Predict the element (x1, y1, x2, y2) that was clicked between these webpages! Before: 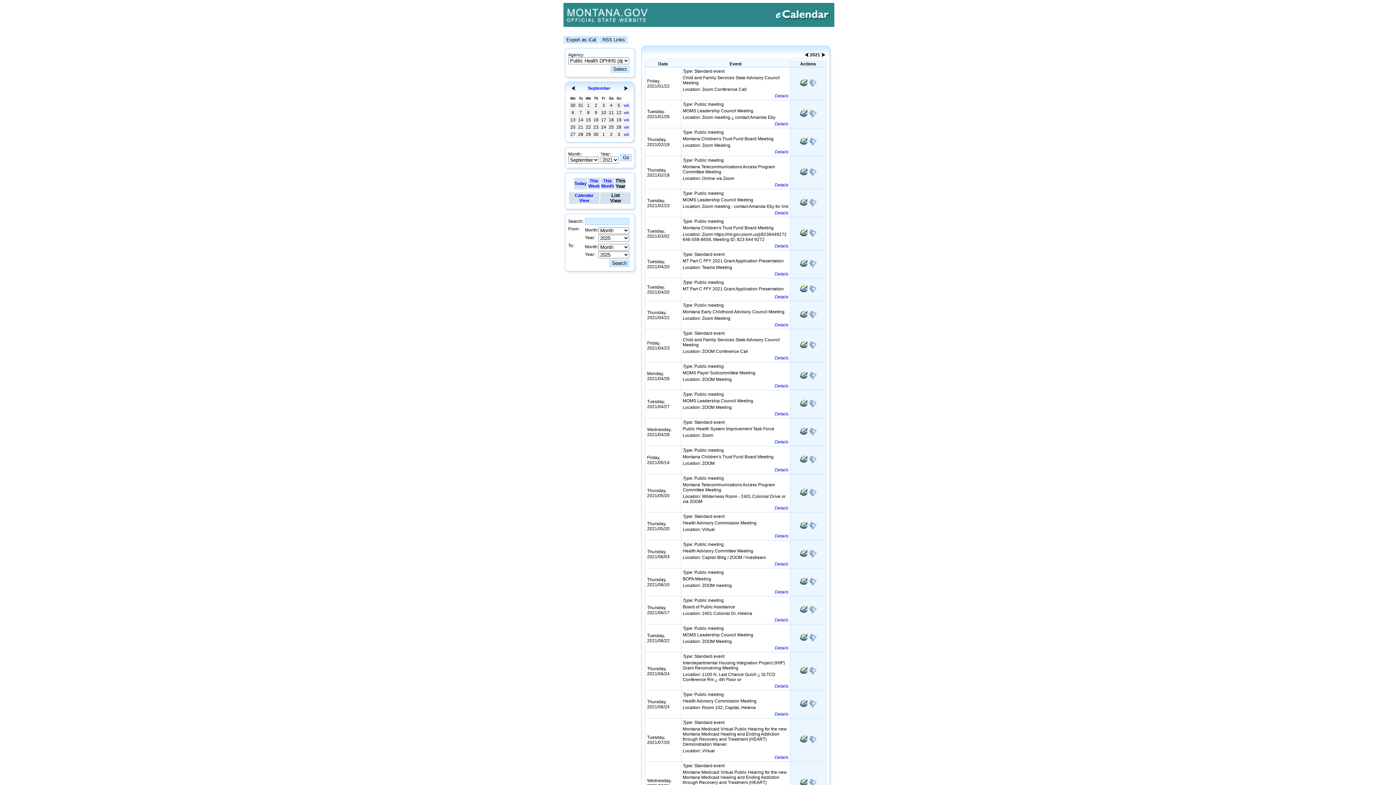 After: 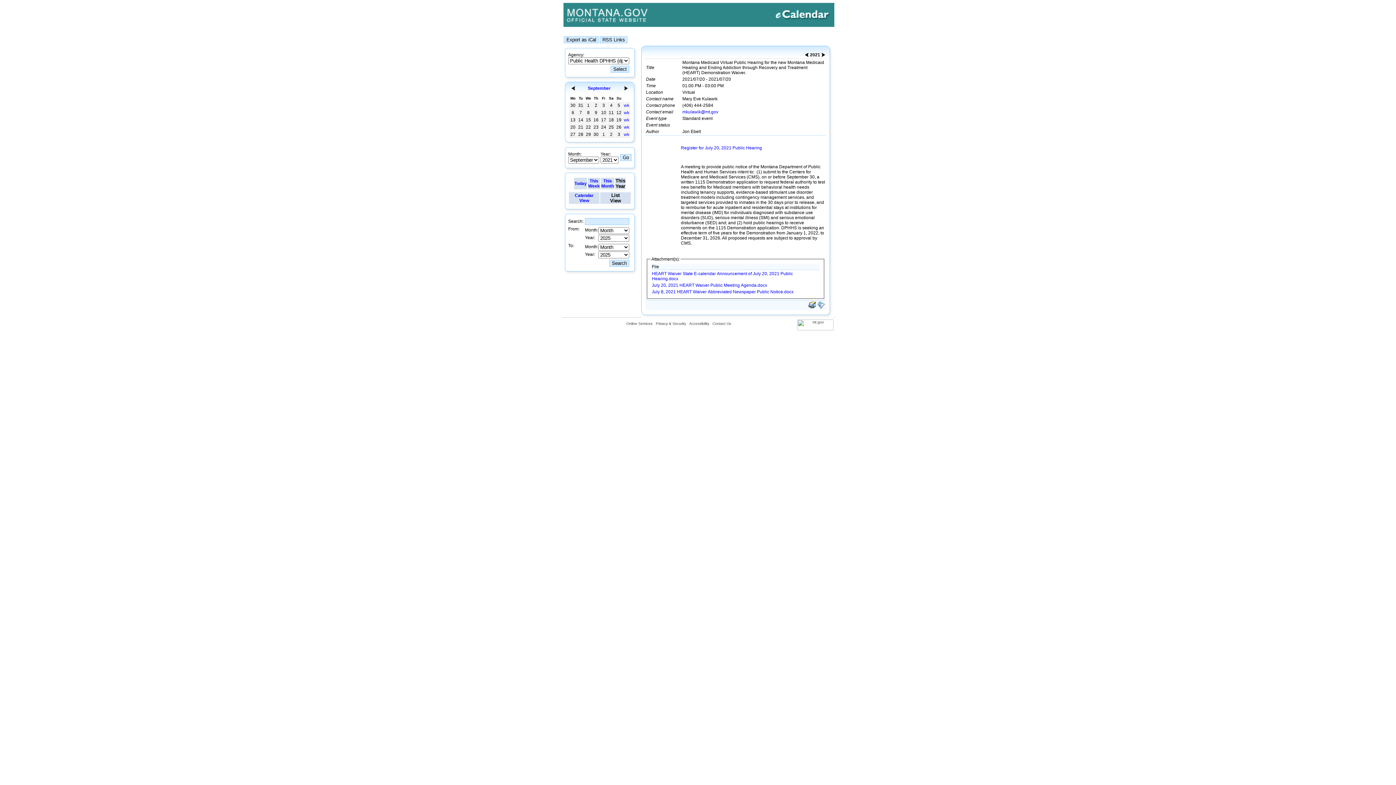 Action: label: Details bbox: (774, 755, 788, 760)